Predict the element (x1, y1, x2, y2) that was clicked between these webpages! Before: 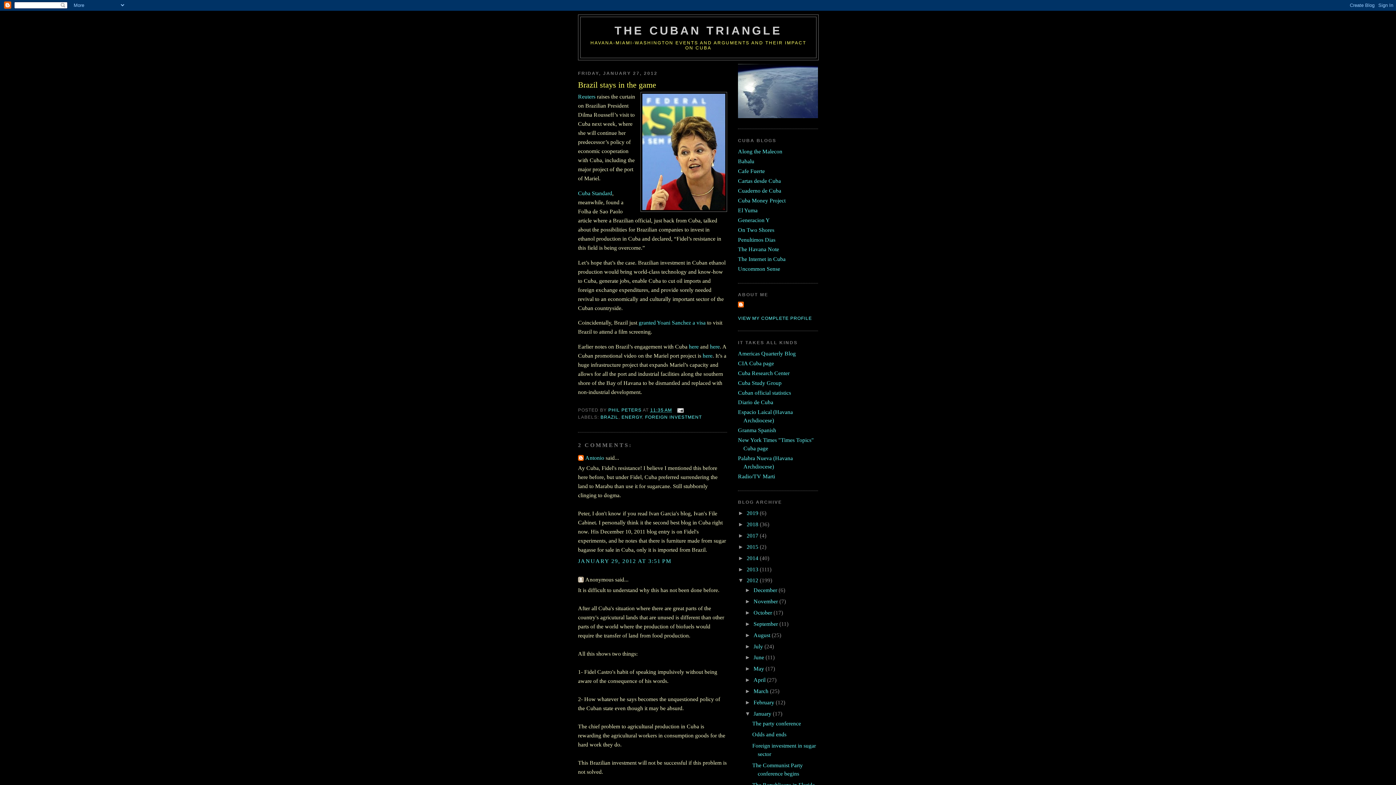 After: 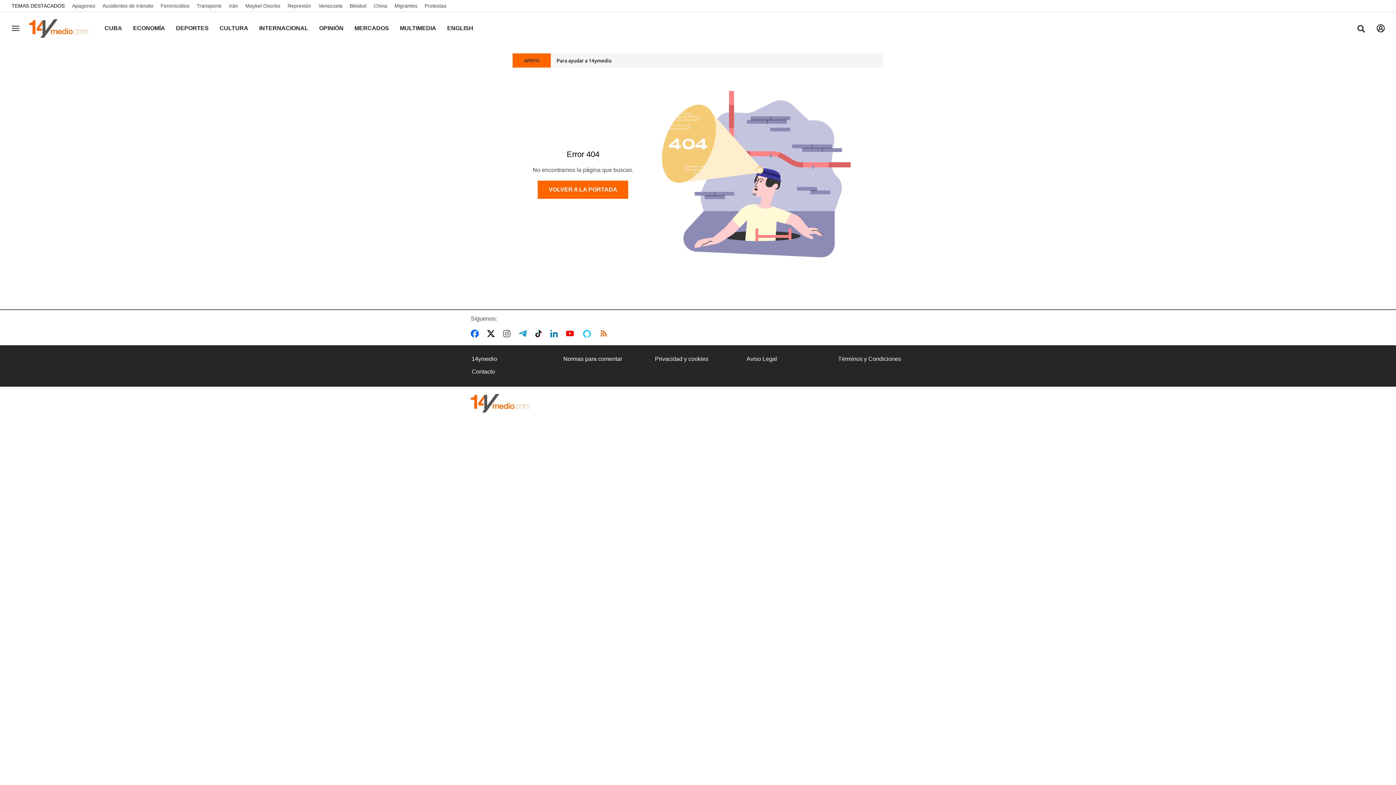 Action: bbox: (738, 216, 770, 223) label: Generacion Y